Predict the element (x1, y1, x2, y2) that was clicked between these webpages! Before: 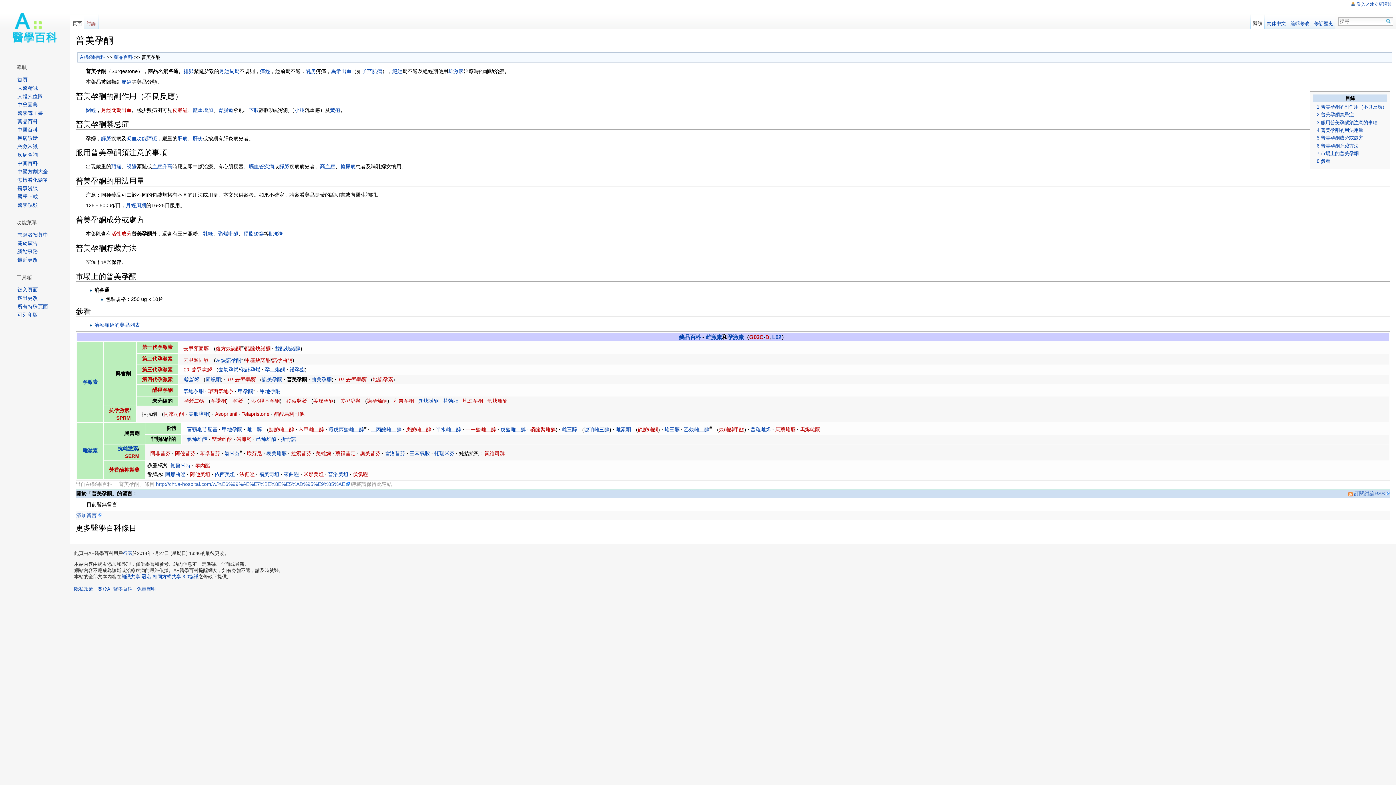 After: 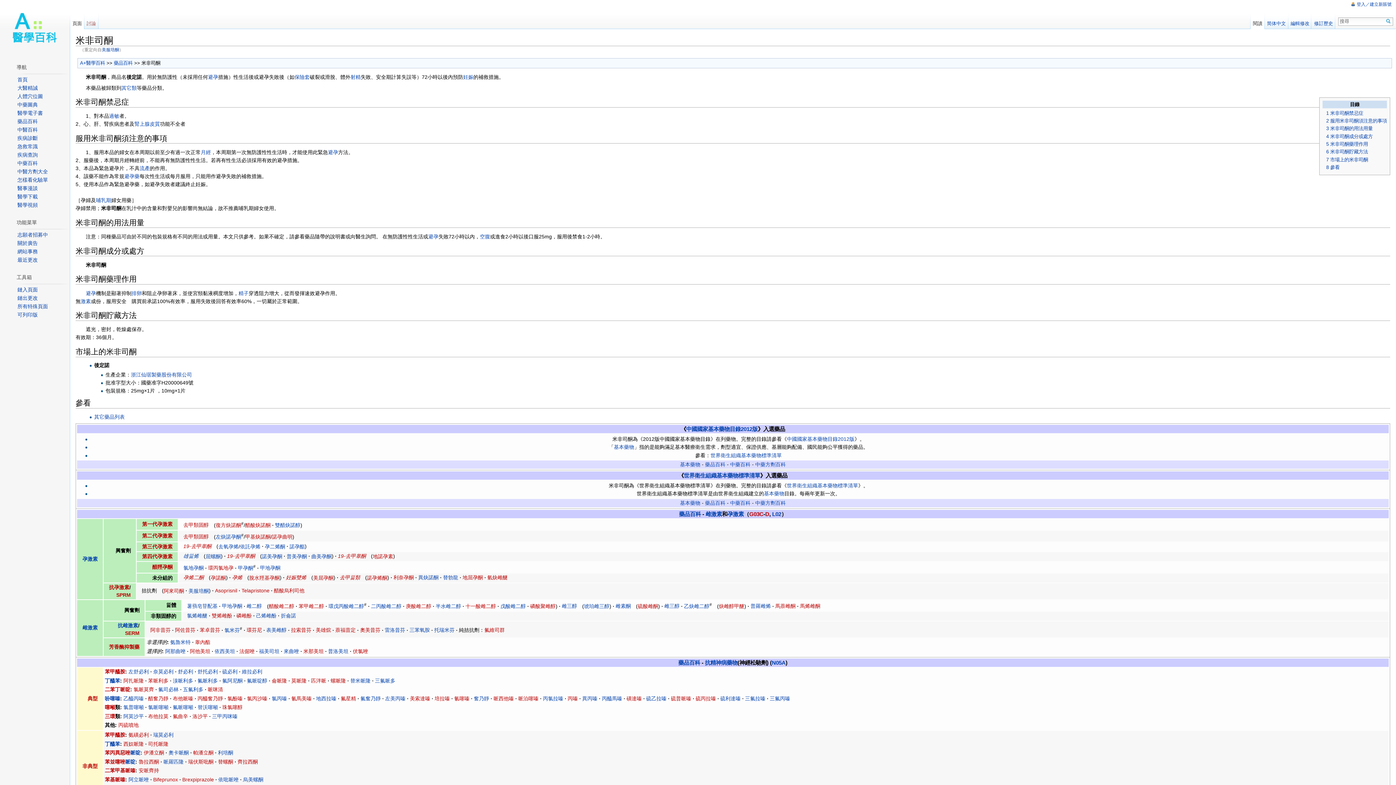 Action: bbox: (188, 411, 208, 417) label: 美服培酮